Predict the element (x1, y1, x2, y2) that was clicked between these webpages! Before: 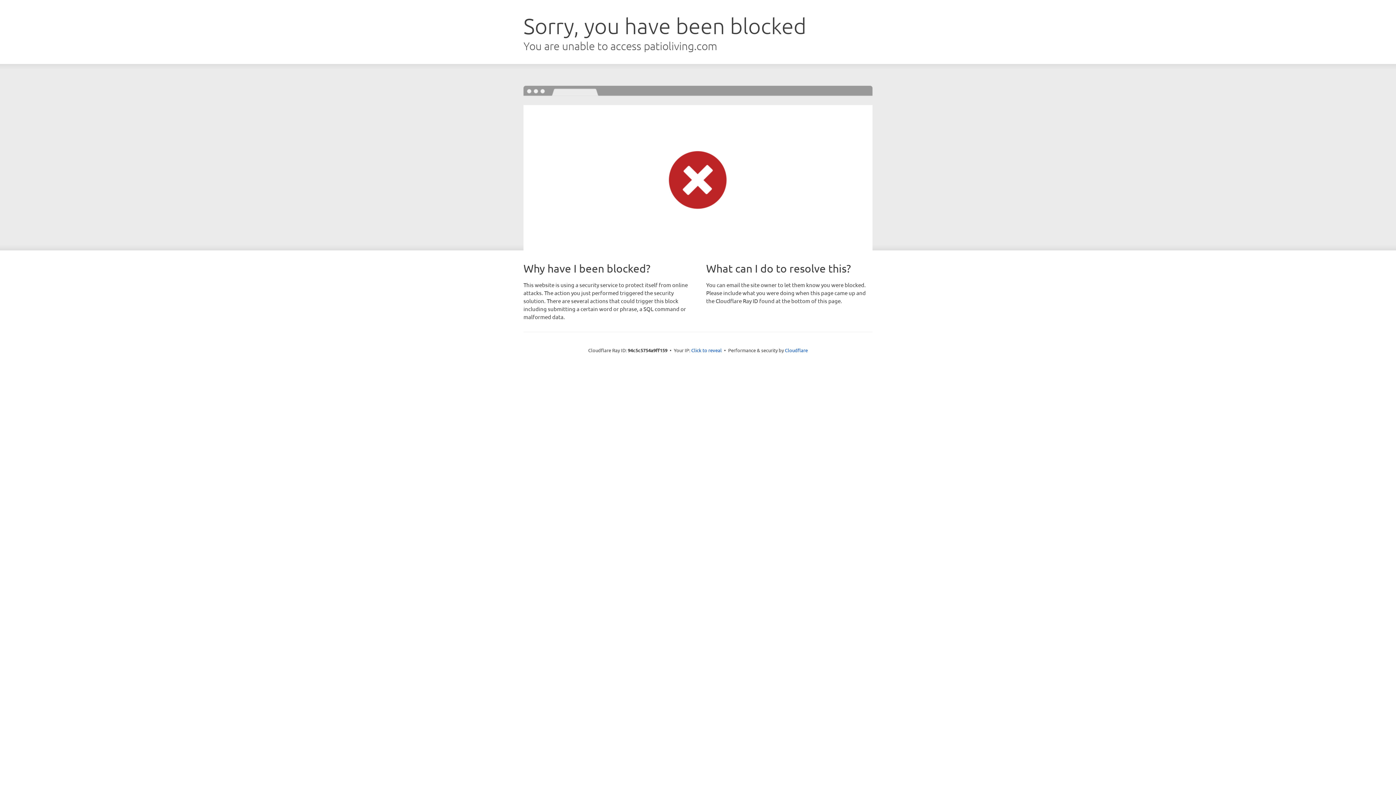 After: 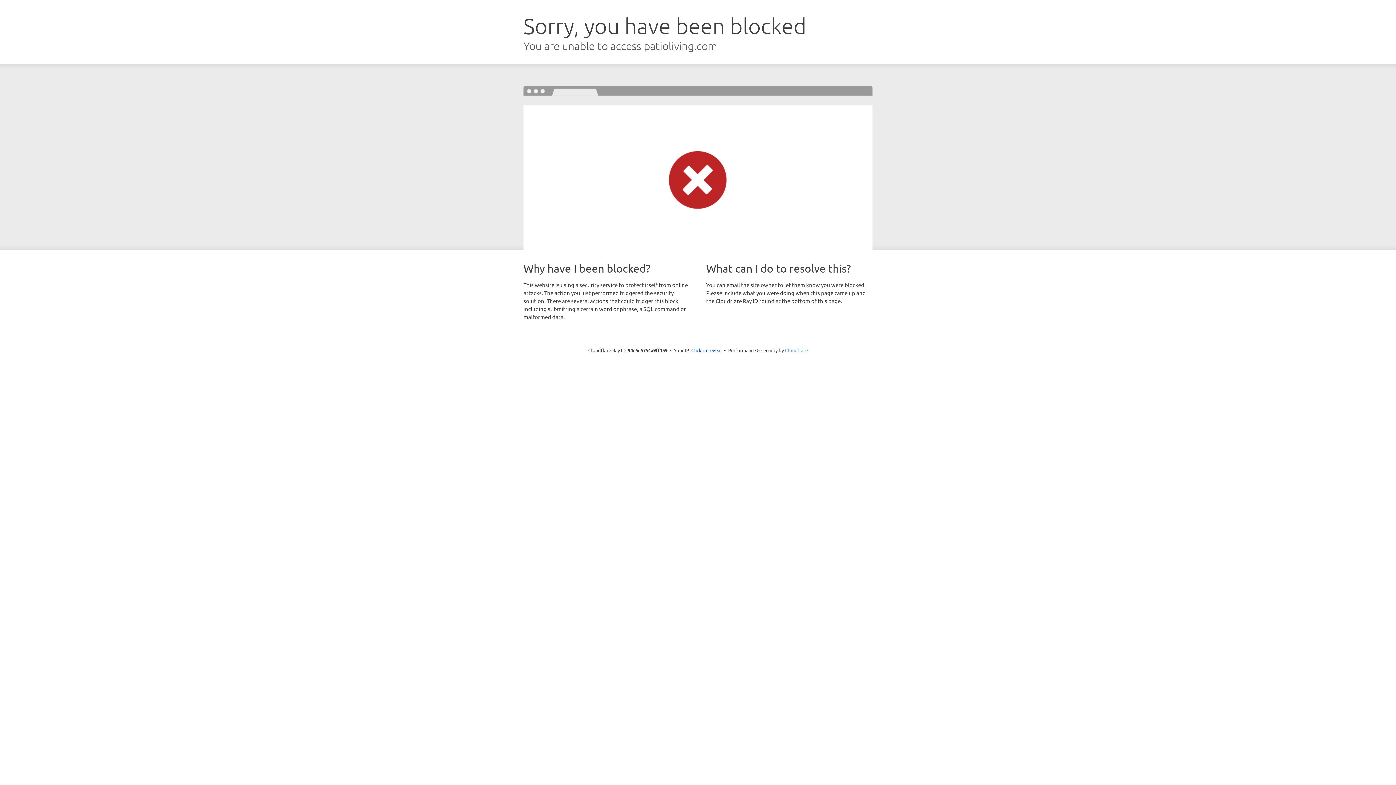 Action: label: Cloudflare bbox: (785, 347, 808, 353)